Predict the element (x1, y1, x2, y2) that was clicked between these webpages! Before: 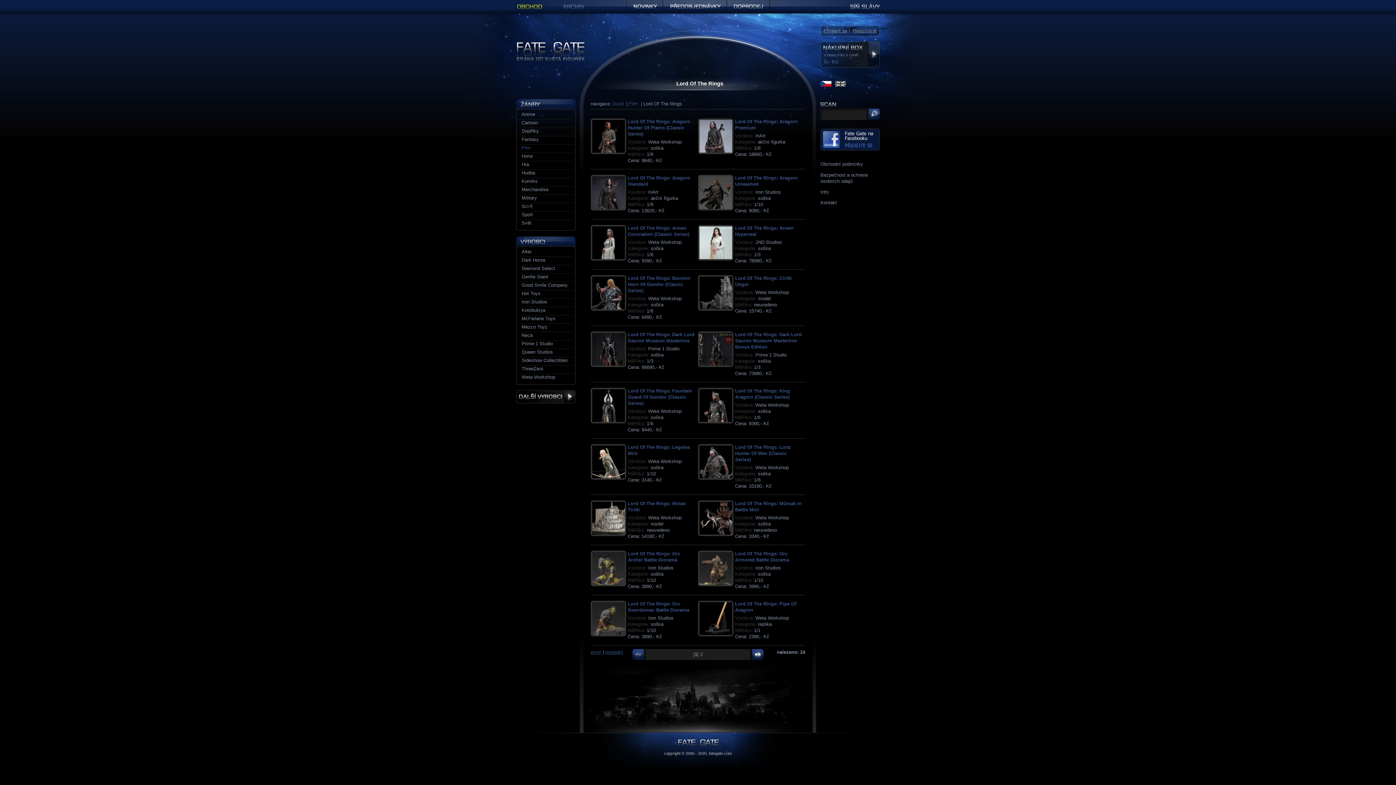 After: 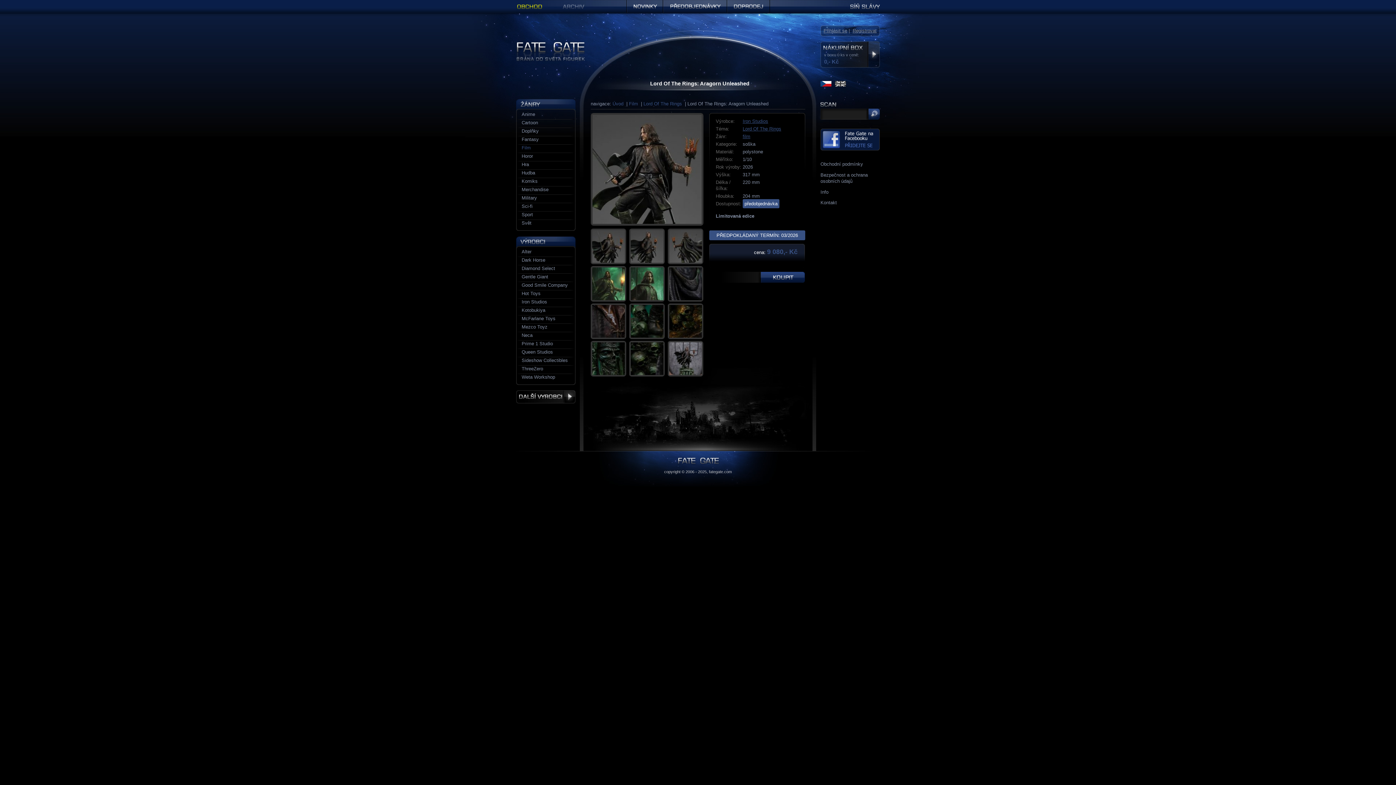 Action: bbox: (698, 174, 733, 210)